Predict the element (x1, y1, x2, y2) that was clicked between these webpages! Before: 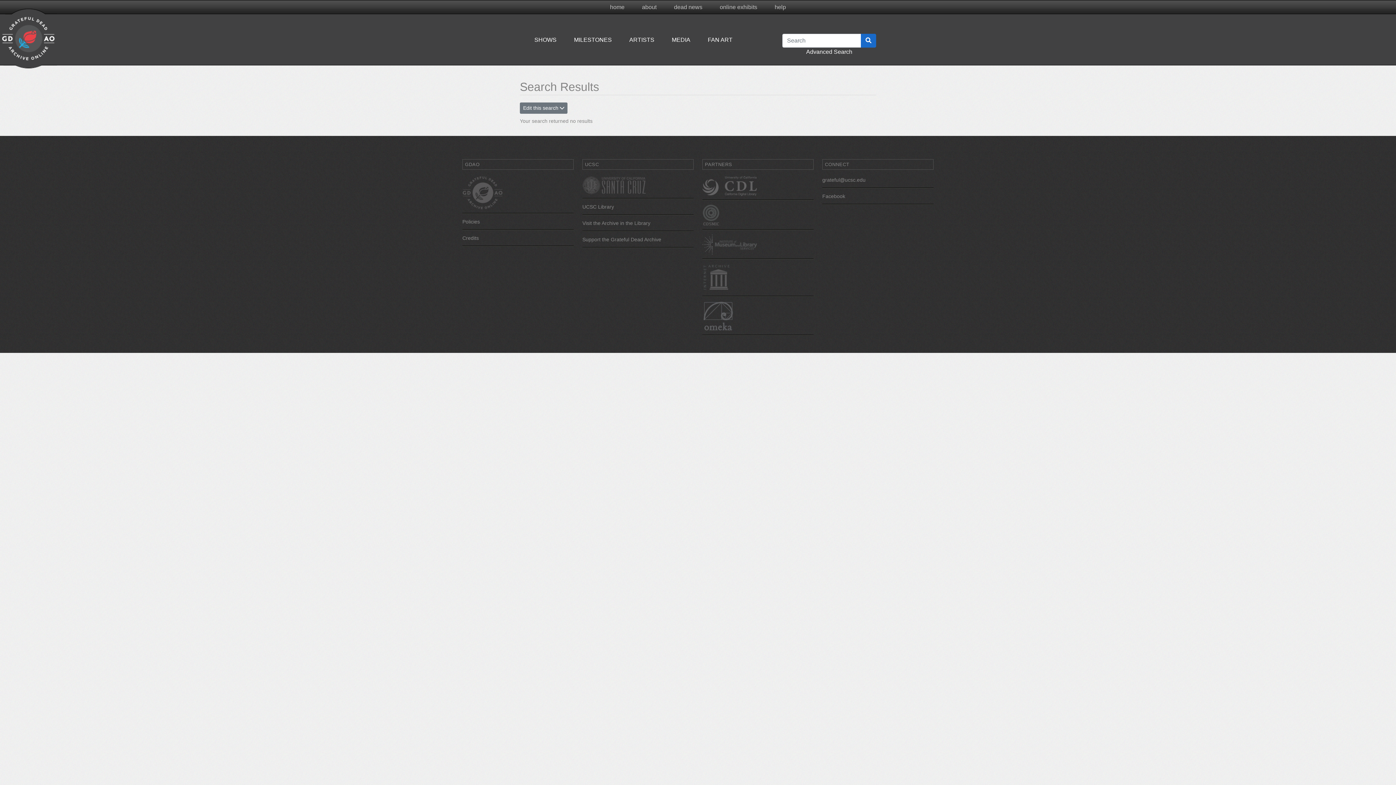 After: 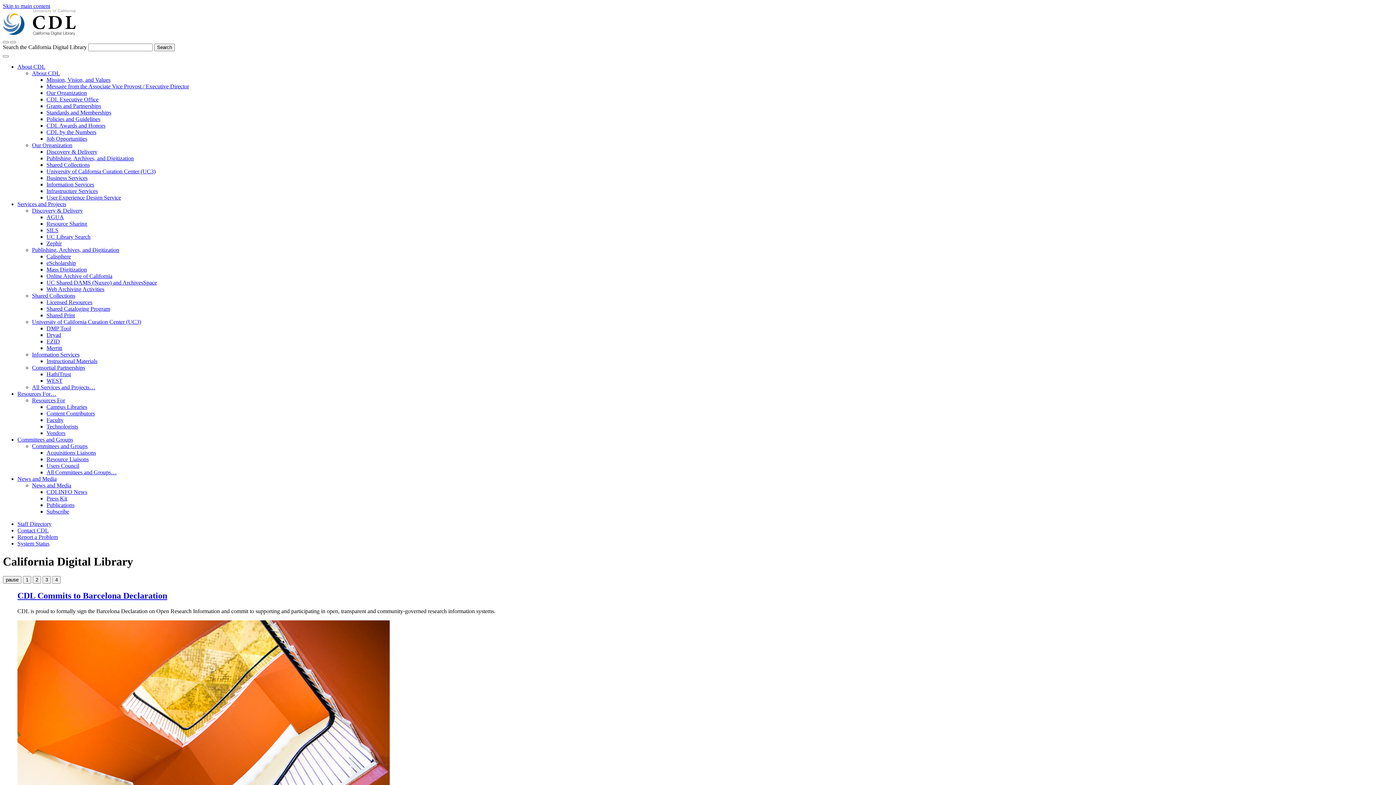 Action: bbox: (702, 172, 813, 200)